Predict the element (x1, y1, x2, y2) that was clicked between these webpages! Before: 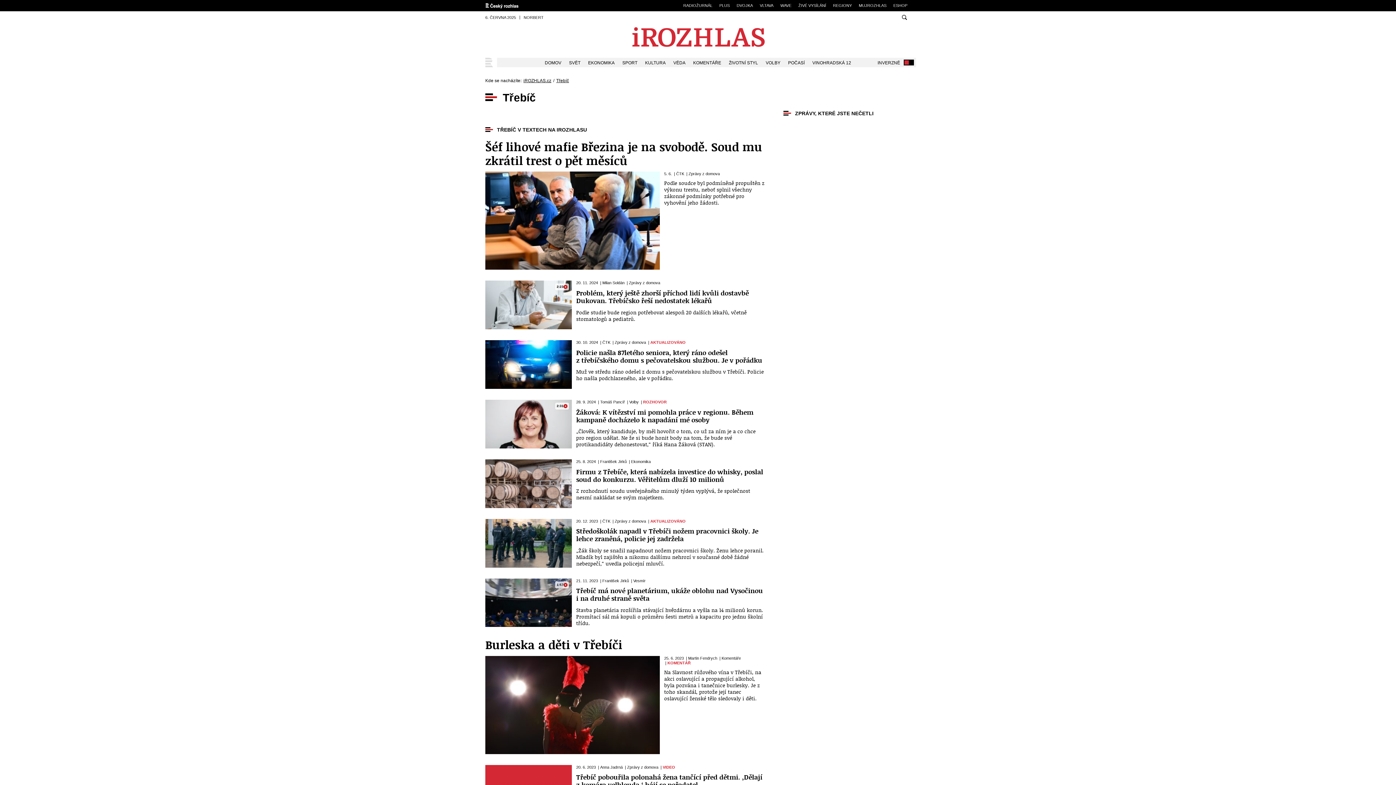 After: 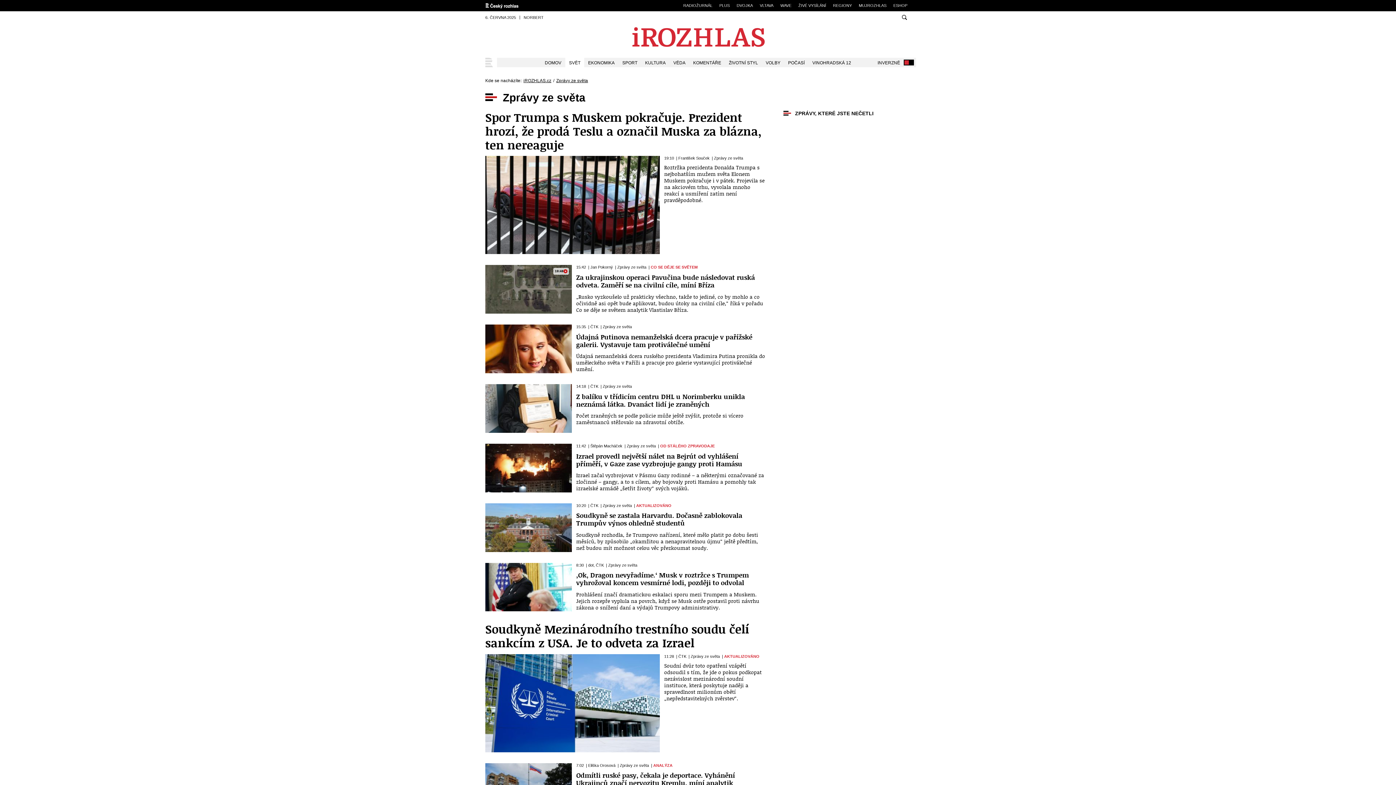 Action: label: SVĚT bbox: (565, 57, 584, 67)